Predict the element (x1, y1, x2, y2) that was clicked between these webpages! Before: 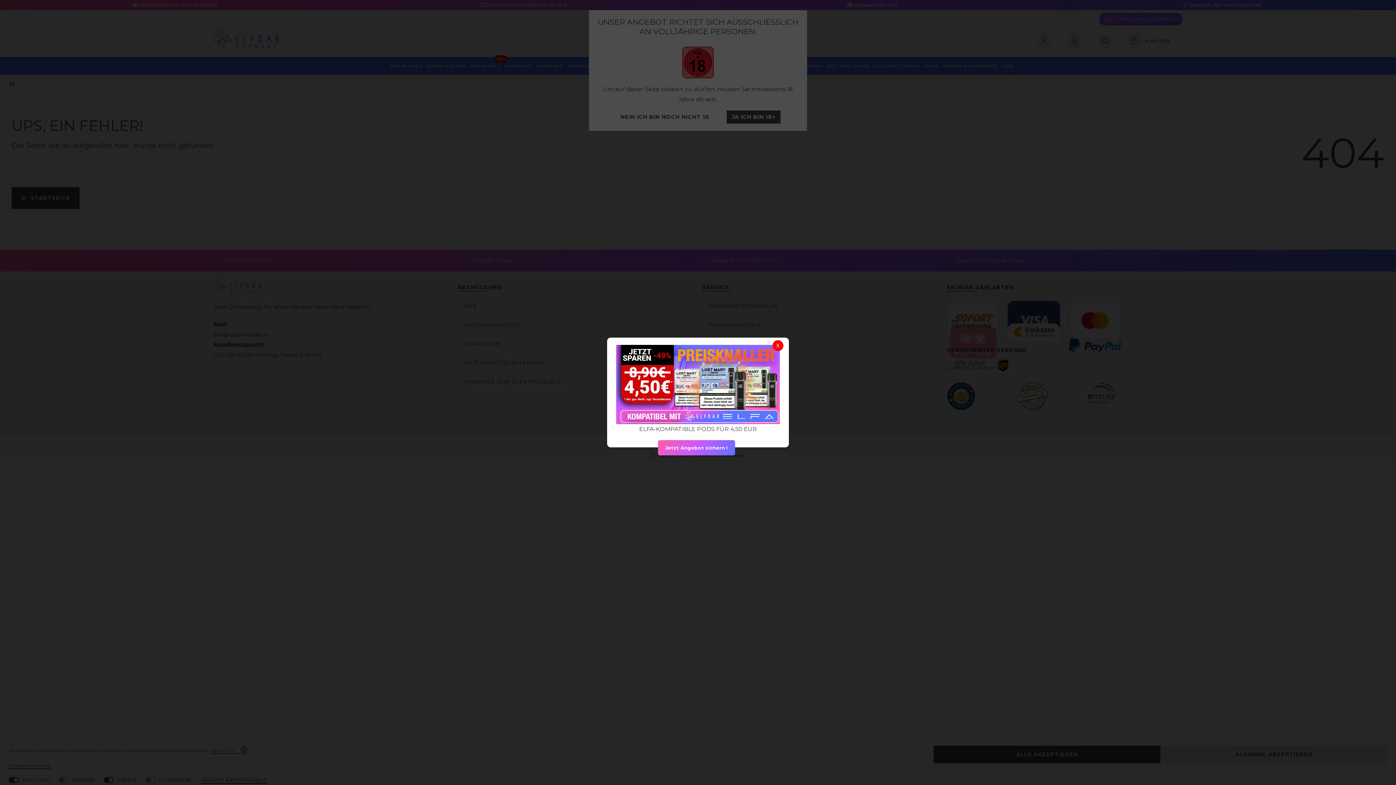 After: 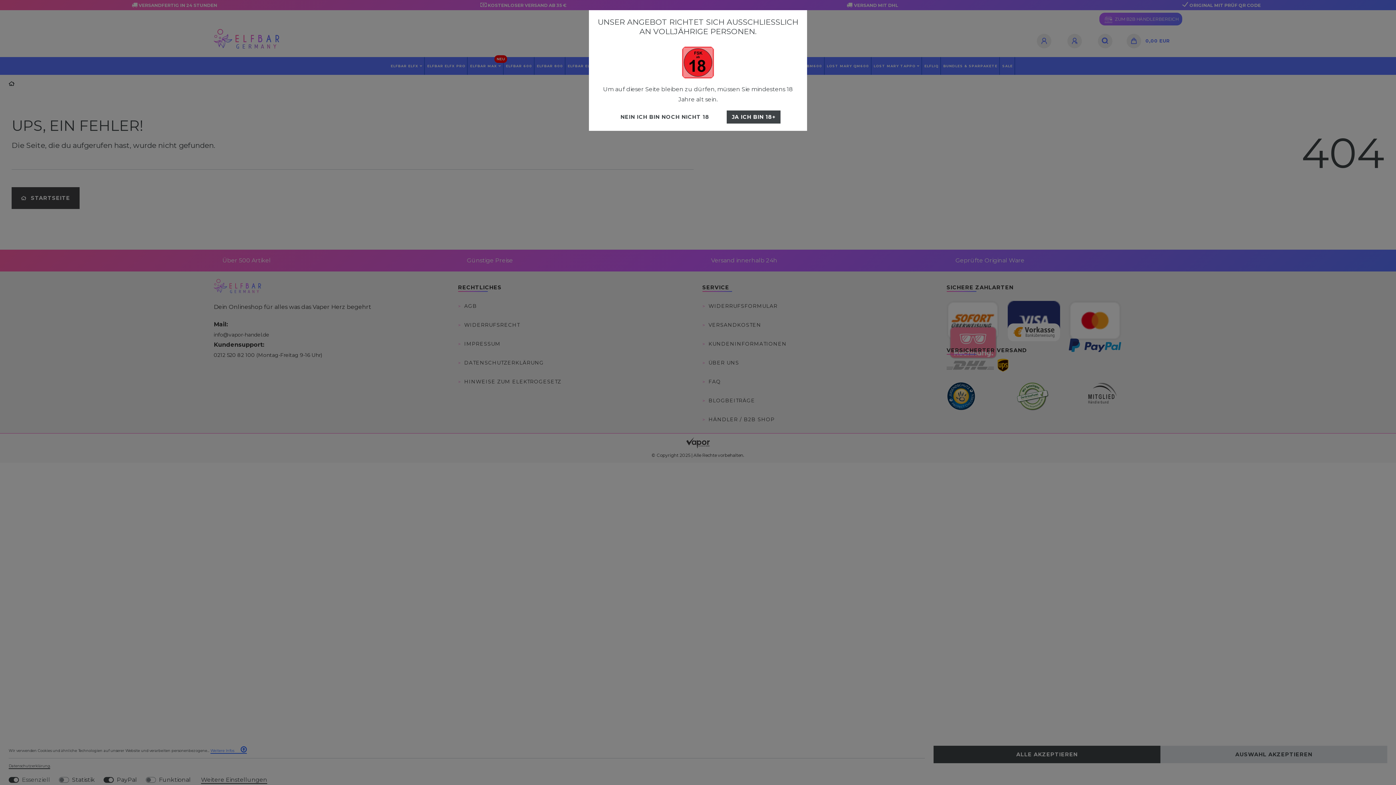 Action: bbox: (772, 340, 783, 351) label: X